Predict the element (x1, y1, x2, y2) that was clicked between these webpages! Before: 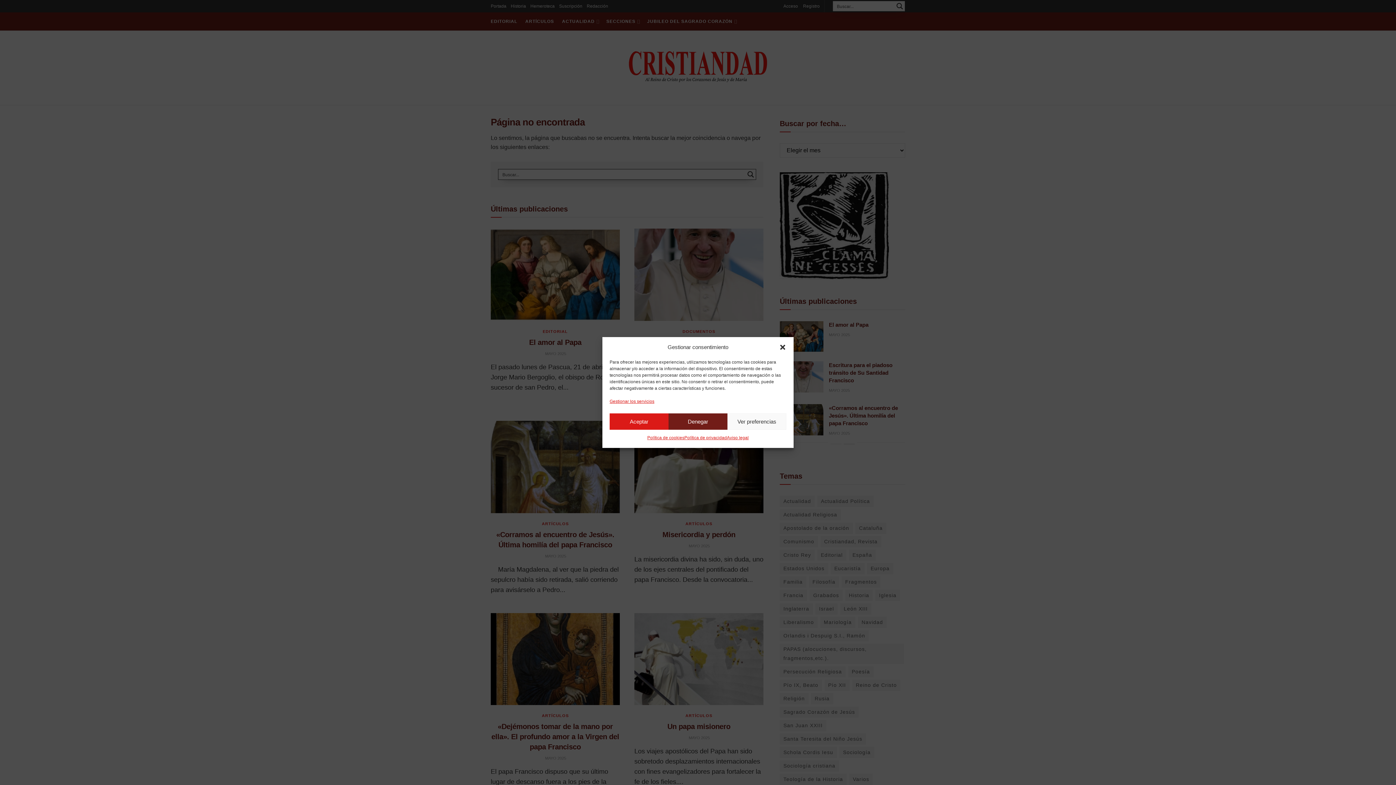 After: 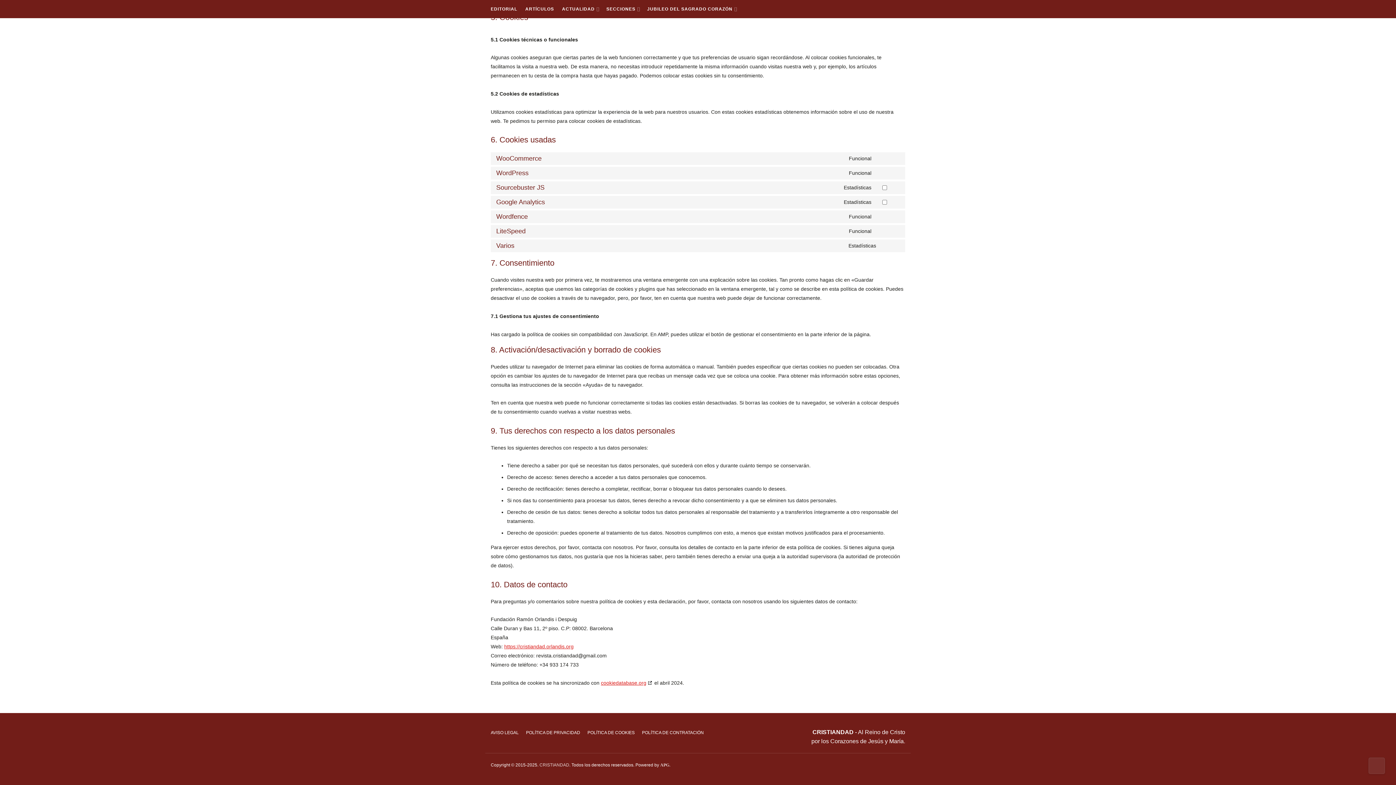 Action: bbox: (609, 397, 654, 406) label: Gestionar los servicios